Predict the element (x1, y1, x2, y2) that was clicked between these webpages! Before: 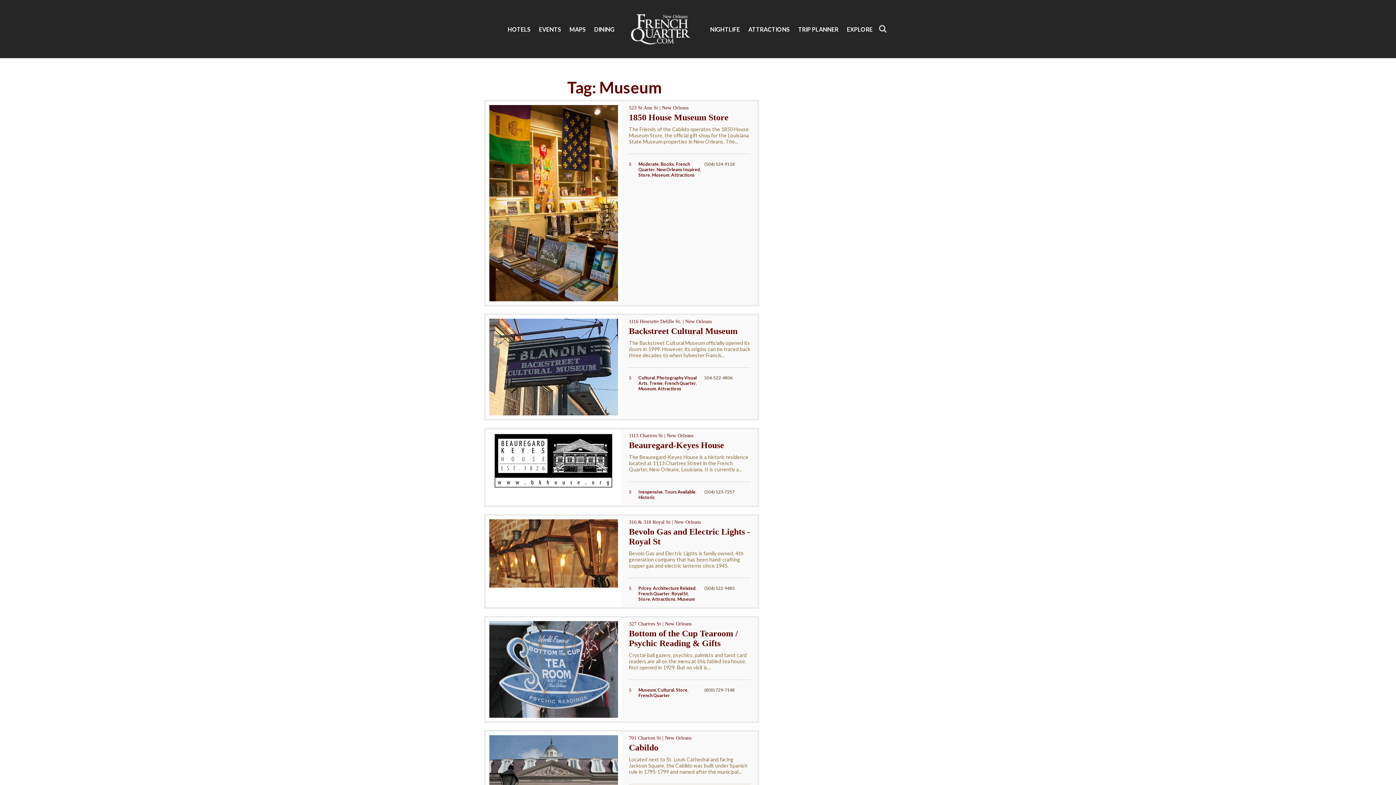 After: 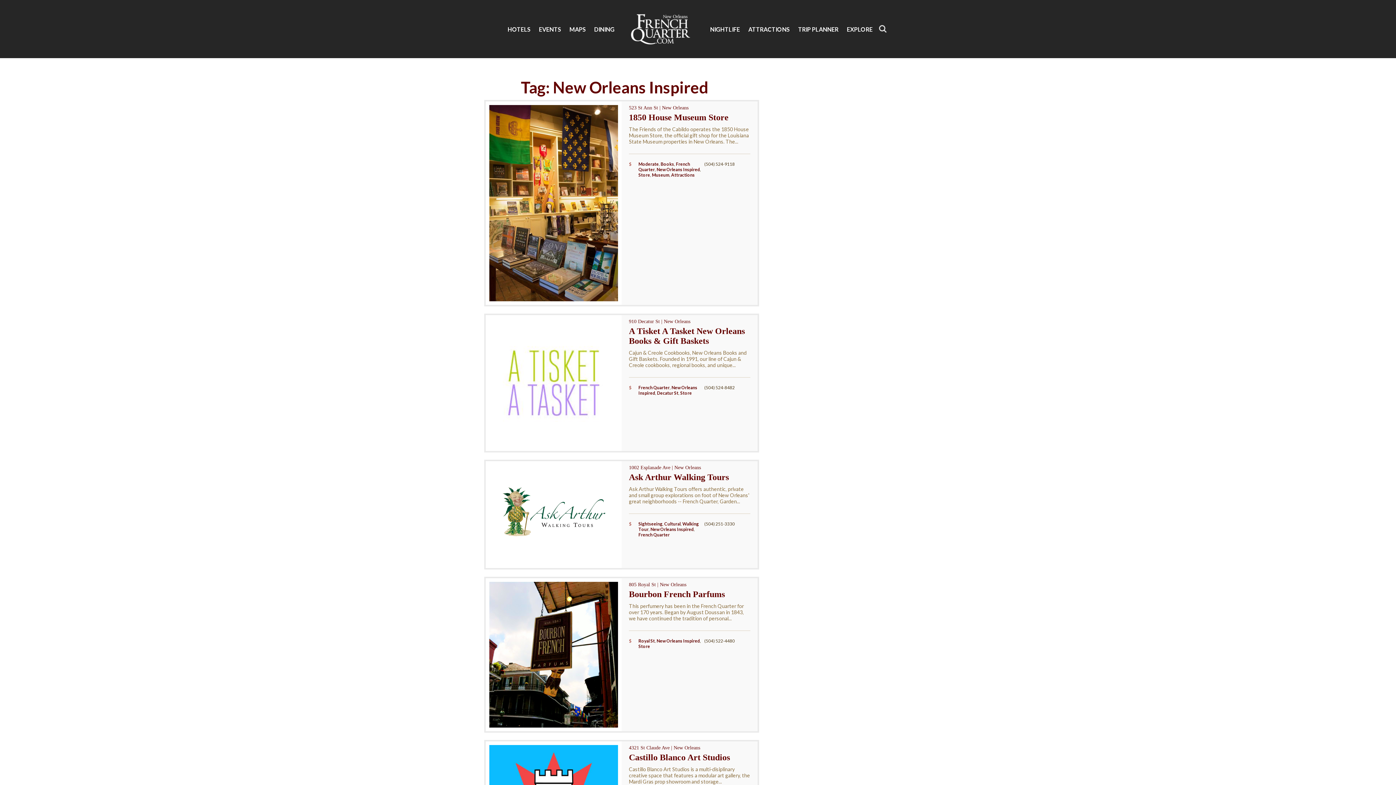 Action: bbox: (656, 166, 700, 172) label: New Orleans Inspired